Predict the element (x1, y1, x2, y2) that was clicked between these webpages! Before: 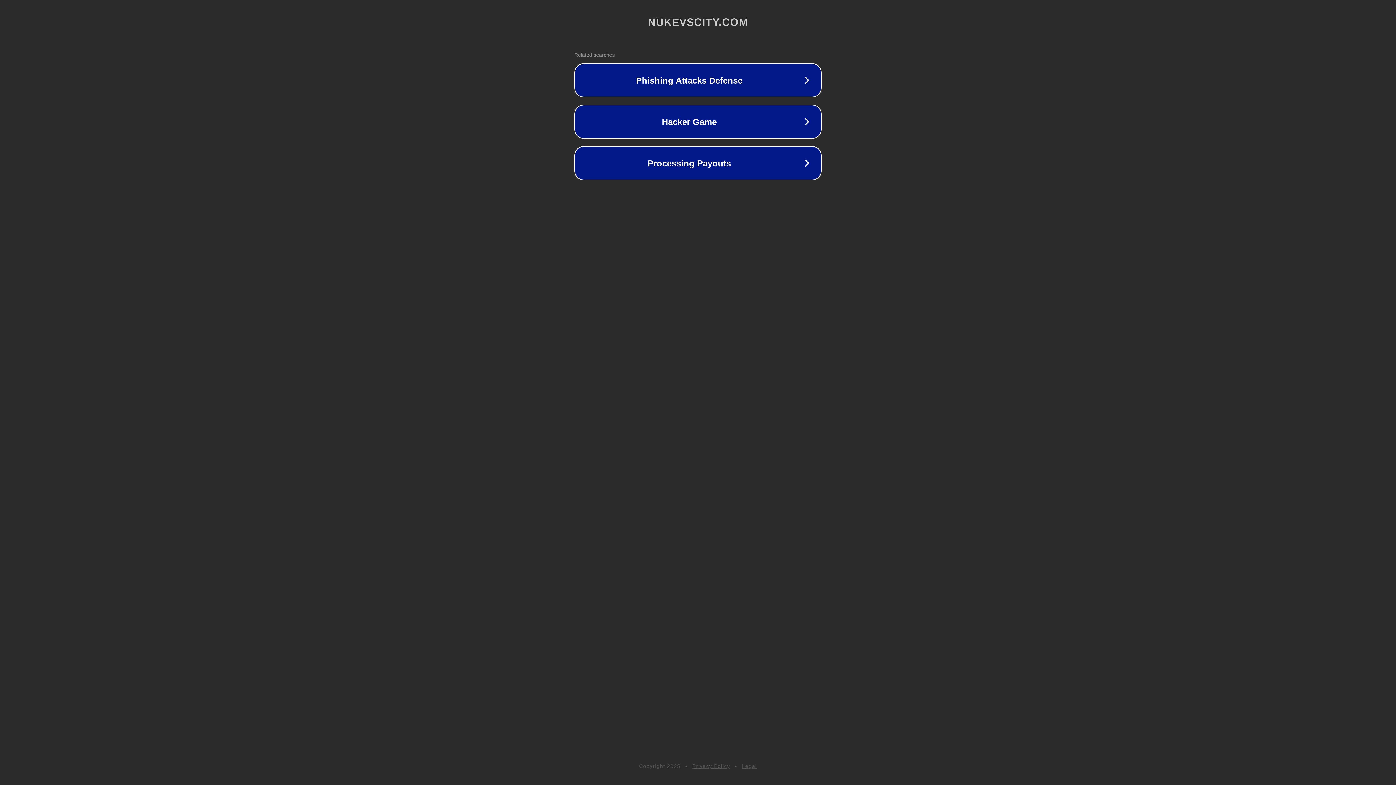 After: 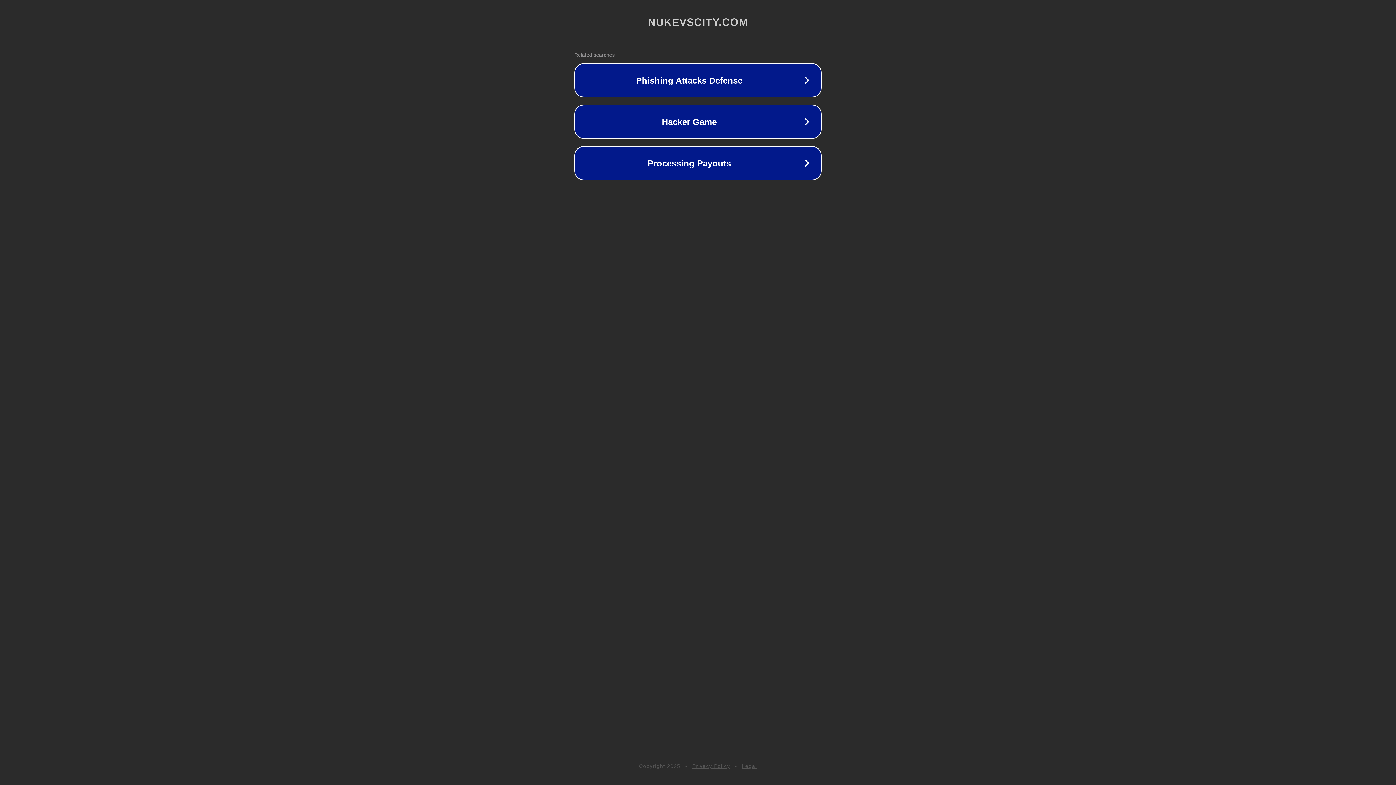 Action: bbox: (692, 763, 730, 769) label: Privacy Policy